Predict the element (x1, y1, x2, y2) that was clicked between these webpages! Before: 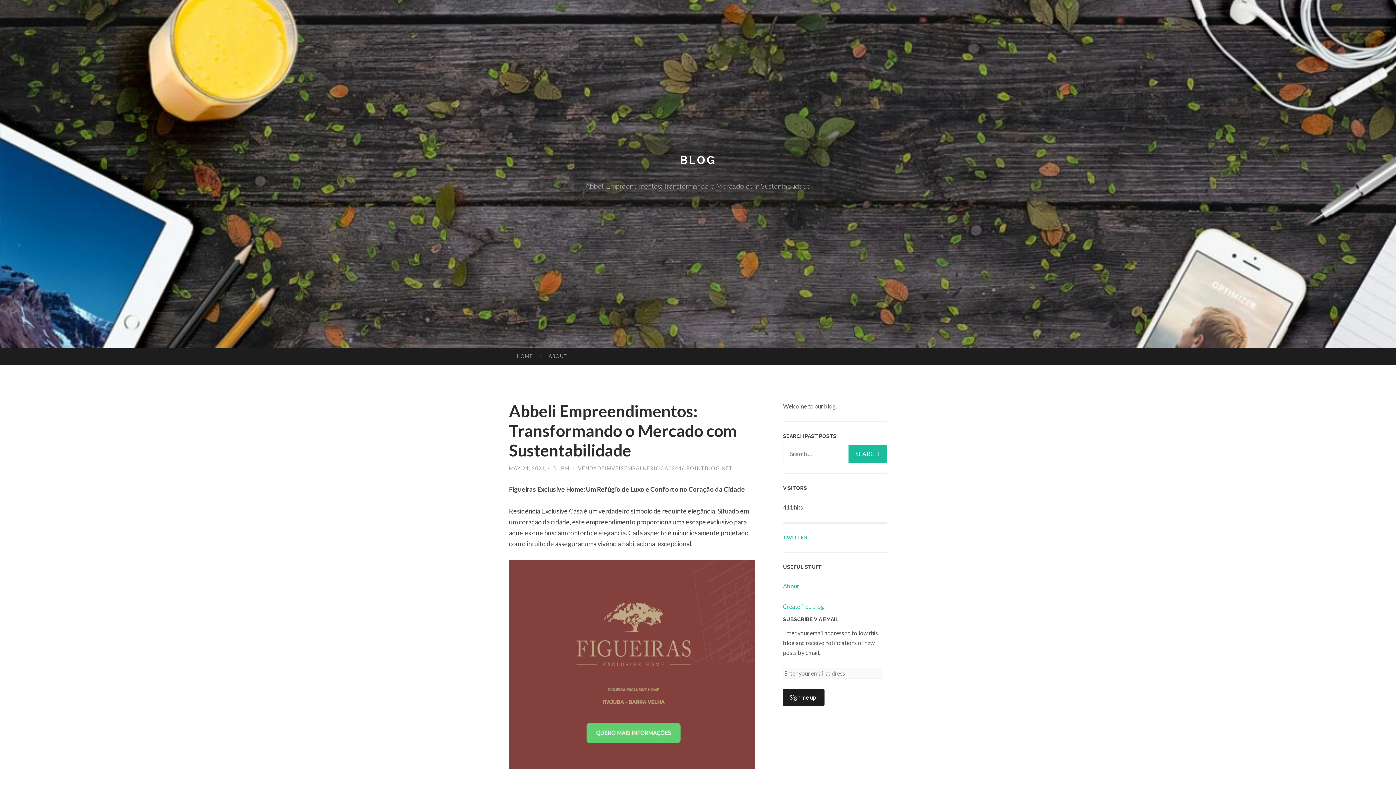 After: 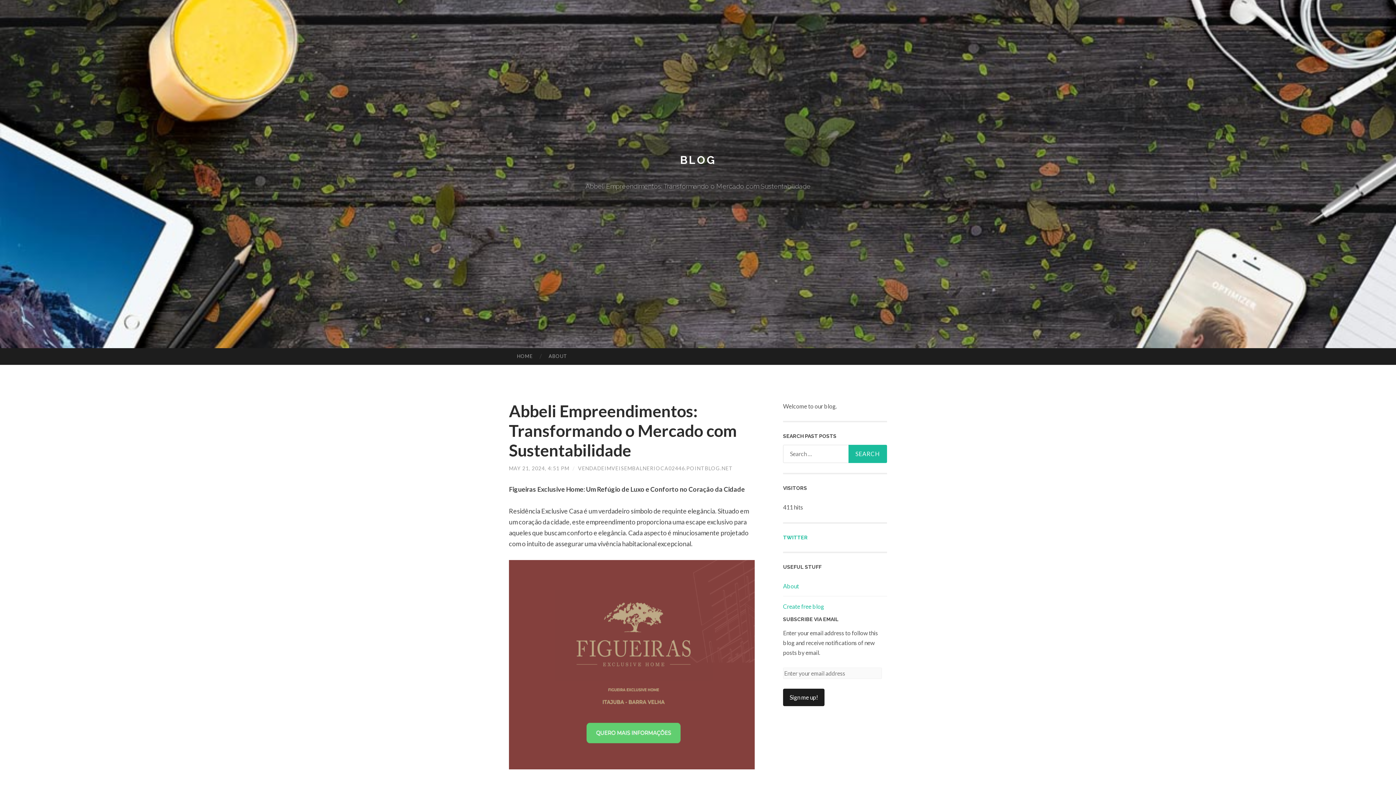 Action: bbox: (783, 603, 824, 610) label: Create free blog